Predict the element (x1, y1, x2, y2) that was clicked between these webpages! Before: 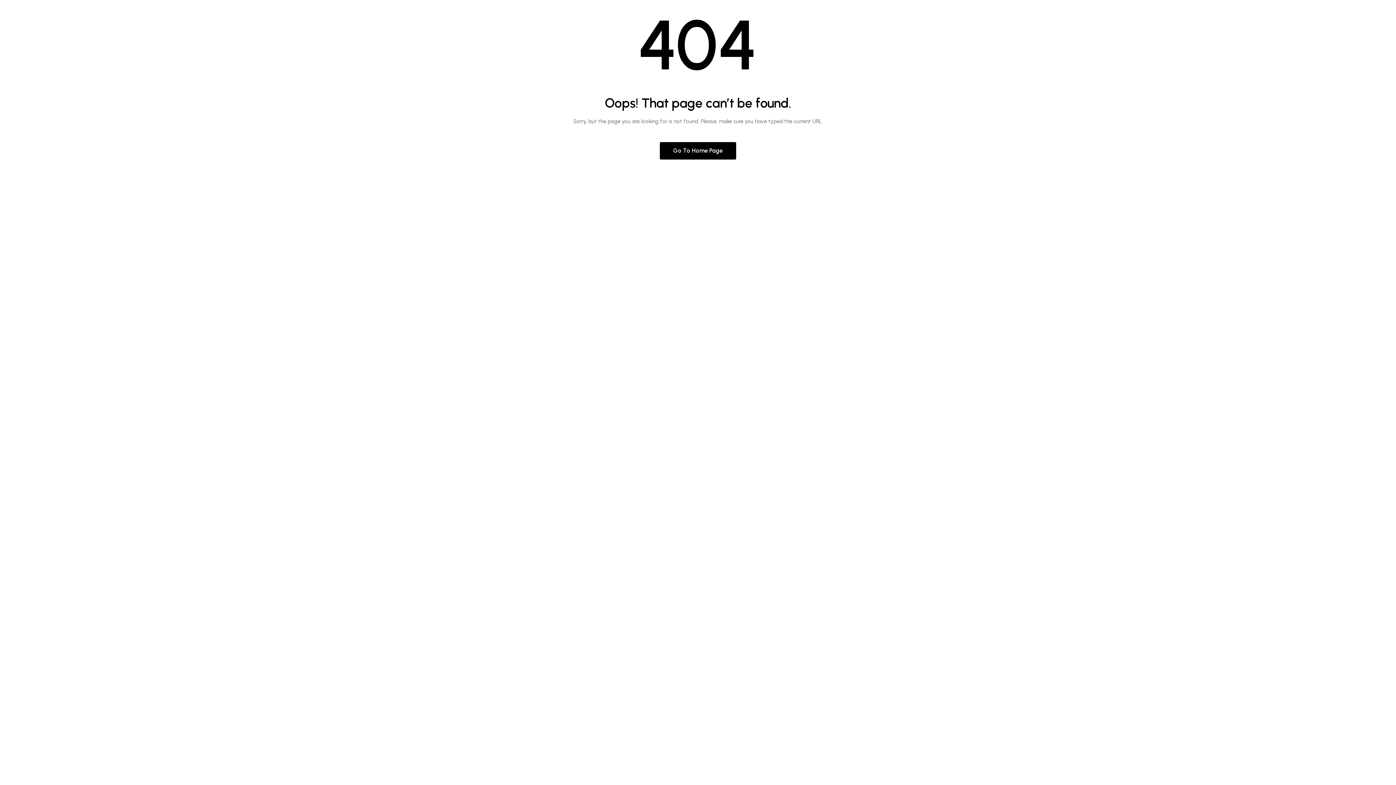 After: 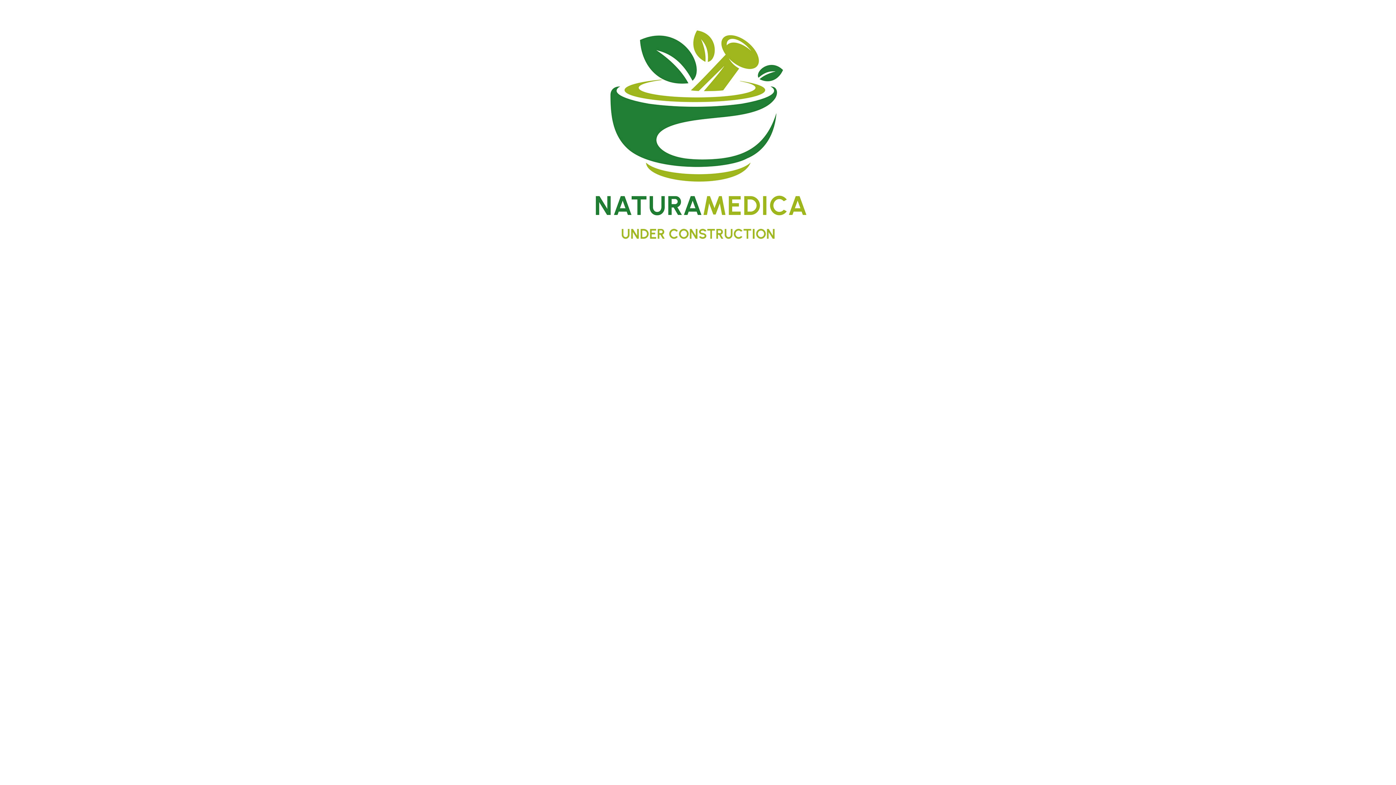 Action: label: Go To Home Page bbox: (660, 142, 736, 159)